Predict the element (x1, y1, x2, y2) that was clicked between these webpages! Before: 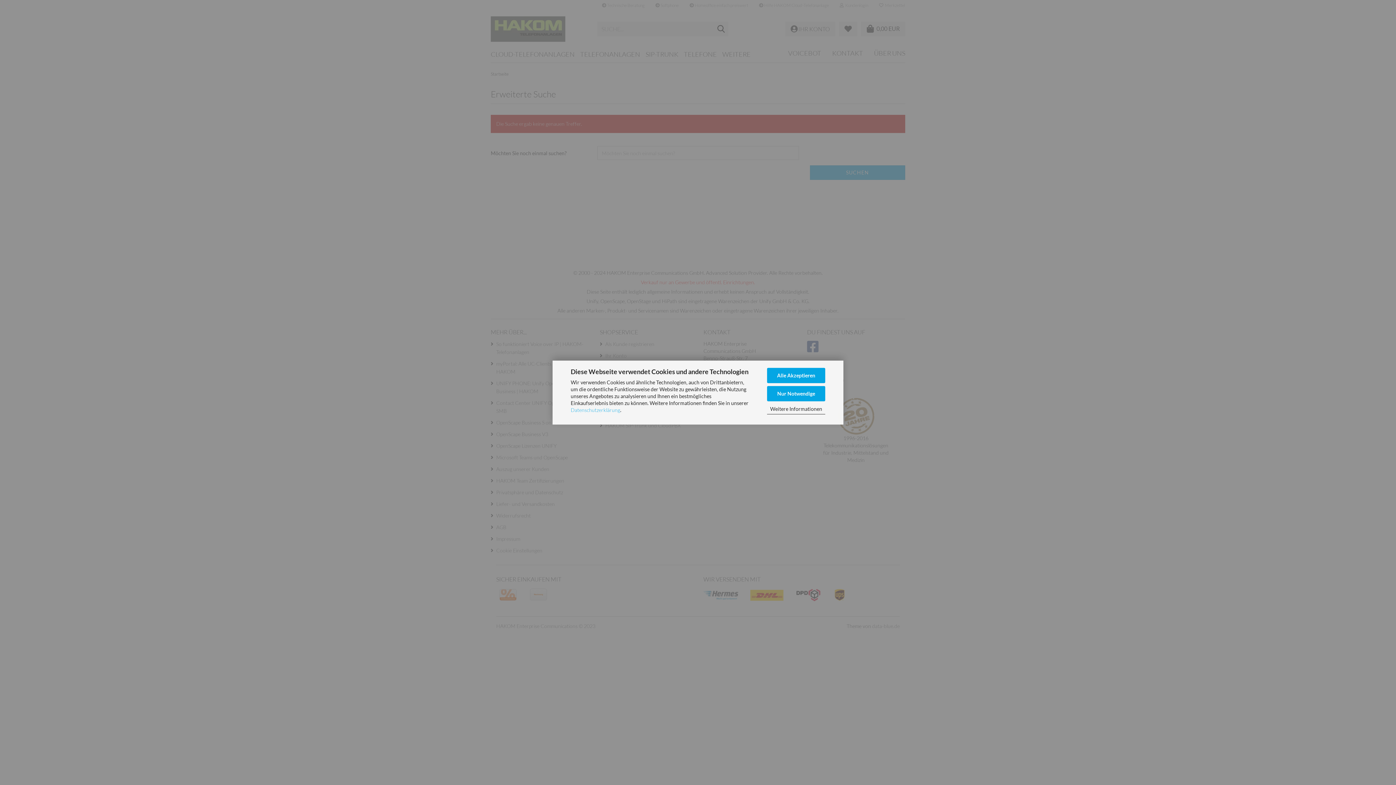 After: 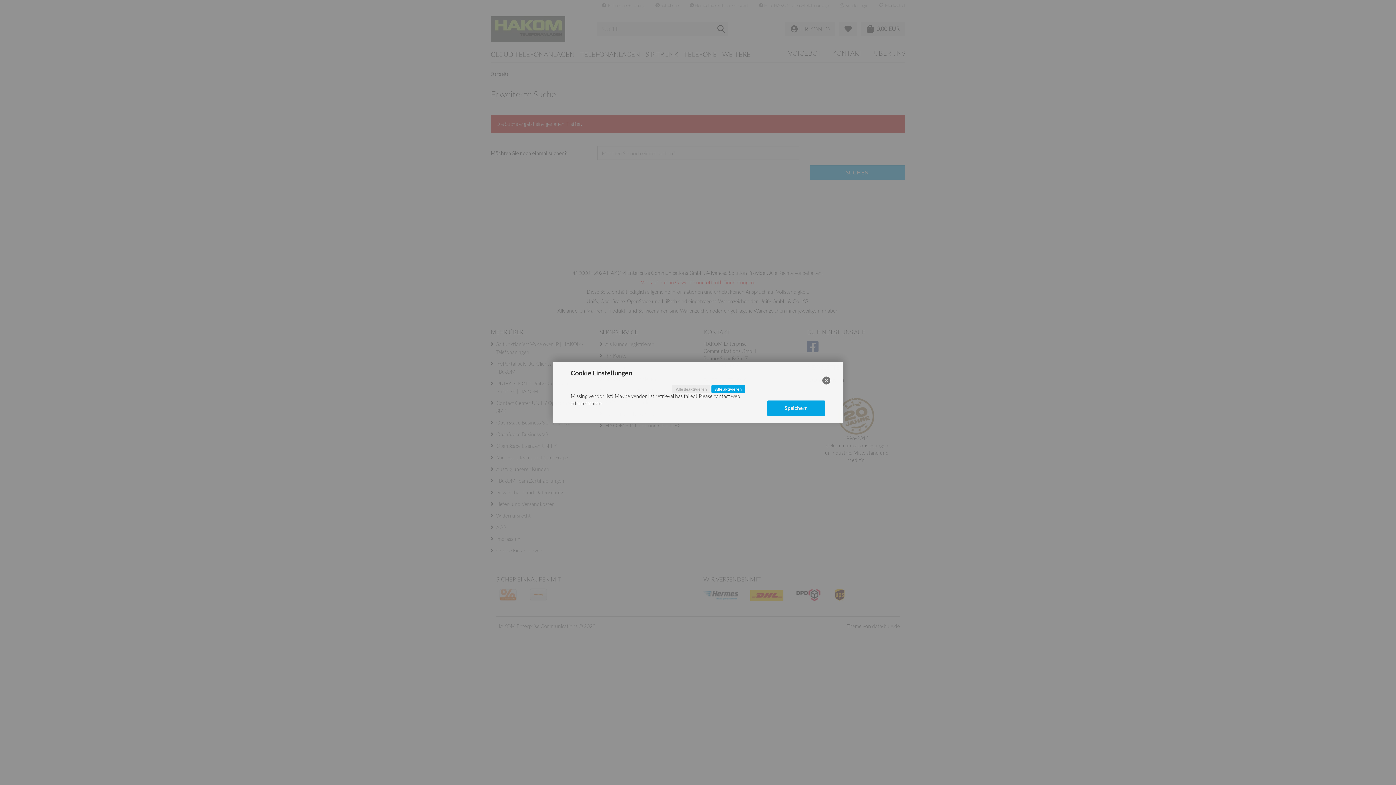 Action: bbox: (767, 404, 825, 414) label: Weitere Informationen